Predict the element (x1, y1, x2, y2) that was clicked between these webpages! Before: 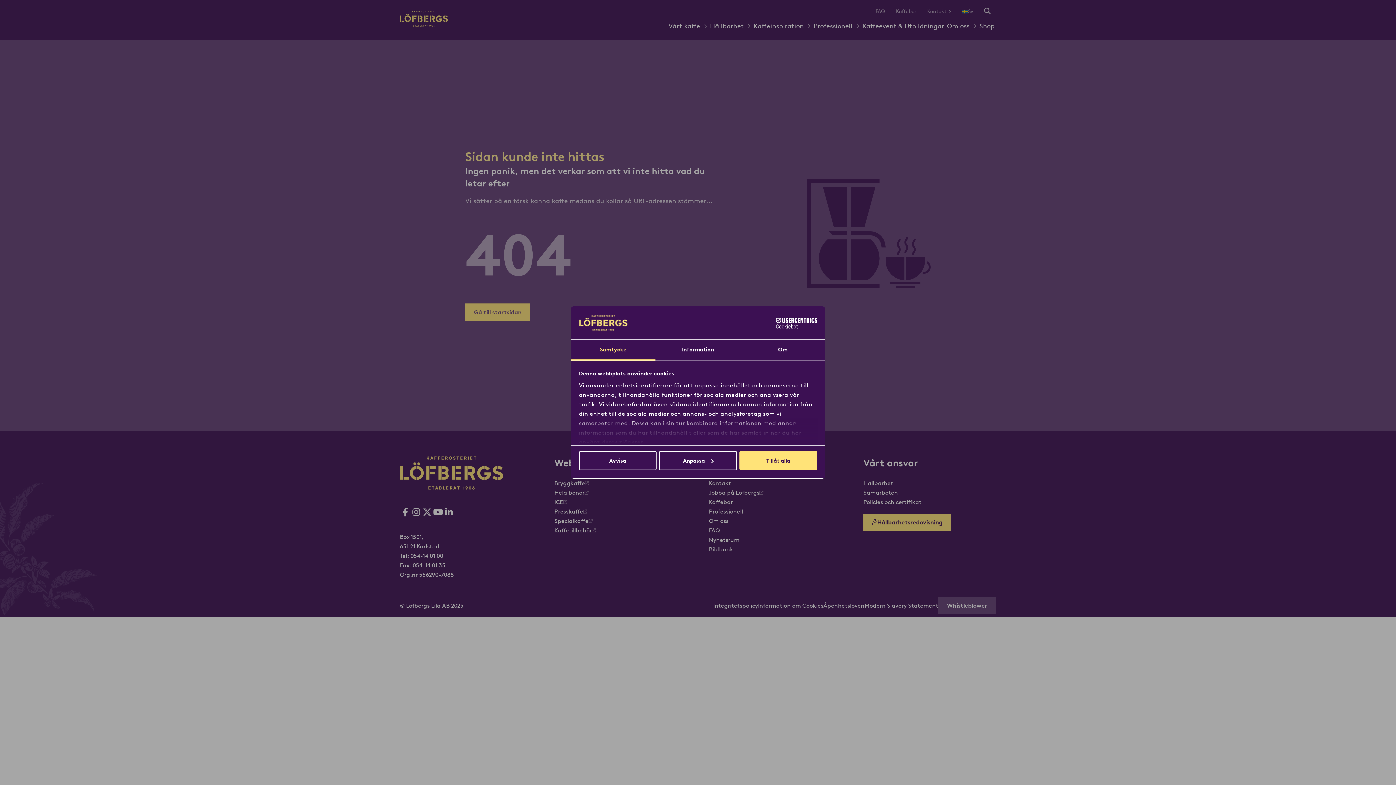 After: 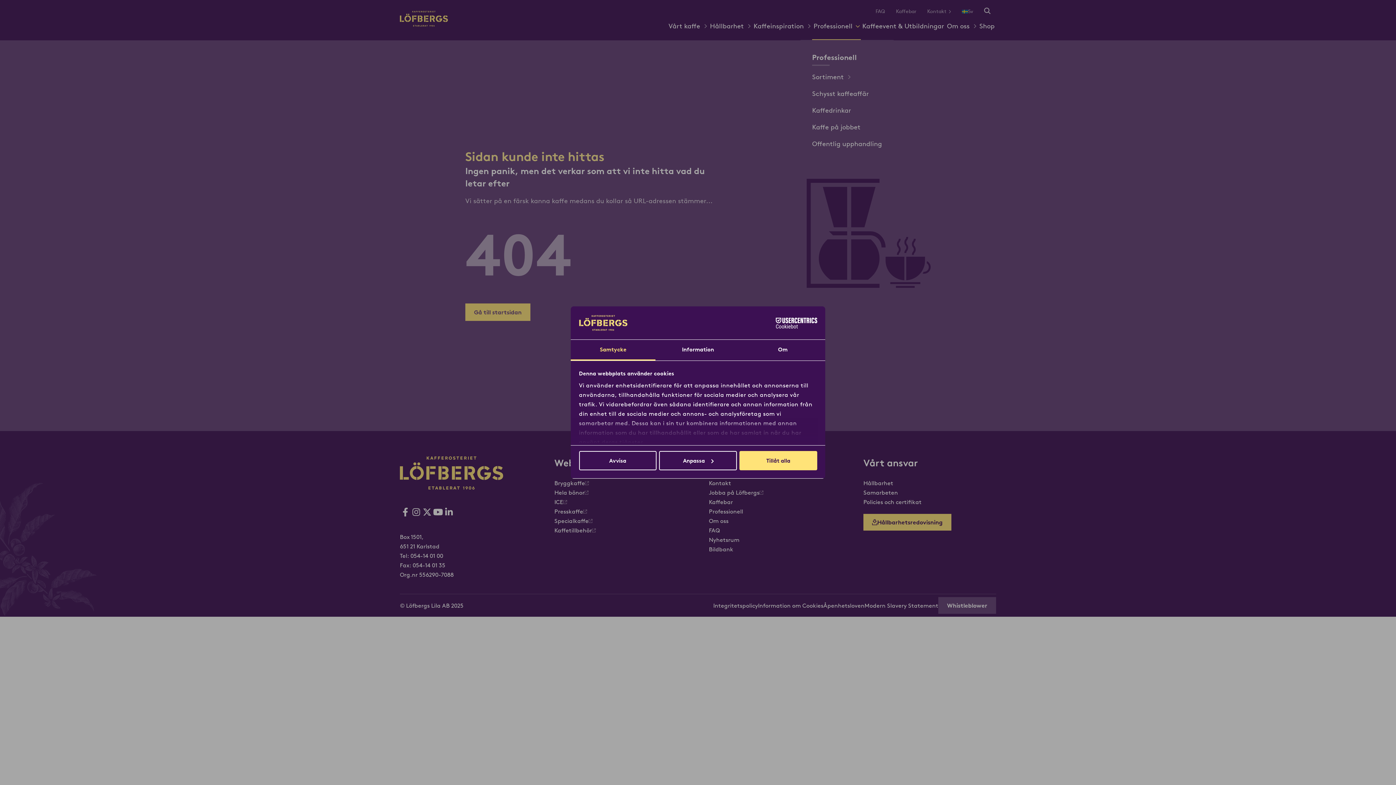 Action: bbox: (813, 17, 859, 39) label: Professionell